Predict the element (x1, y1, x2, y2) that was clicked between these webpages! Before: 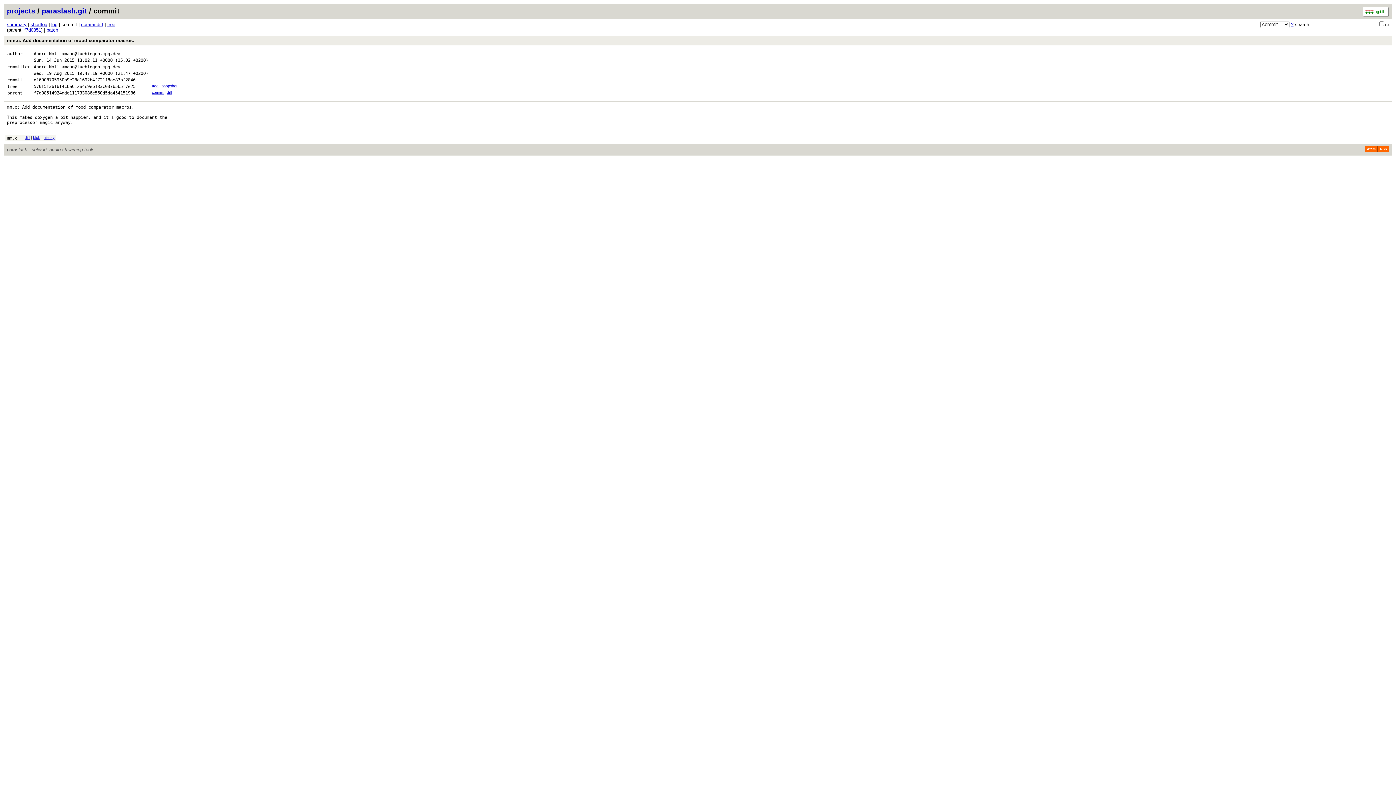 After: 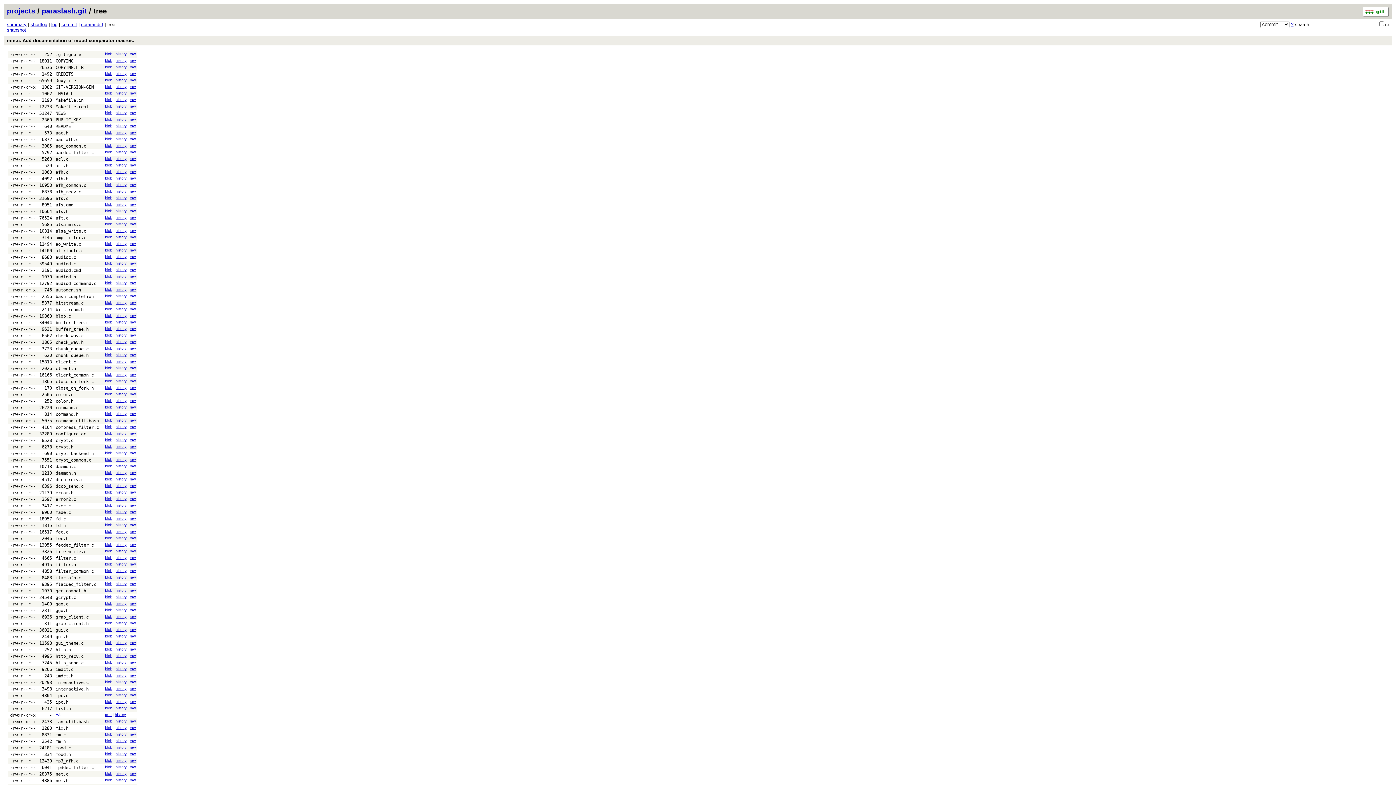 Action: bbox: (107, 21, 115, 27) label: tree